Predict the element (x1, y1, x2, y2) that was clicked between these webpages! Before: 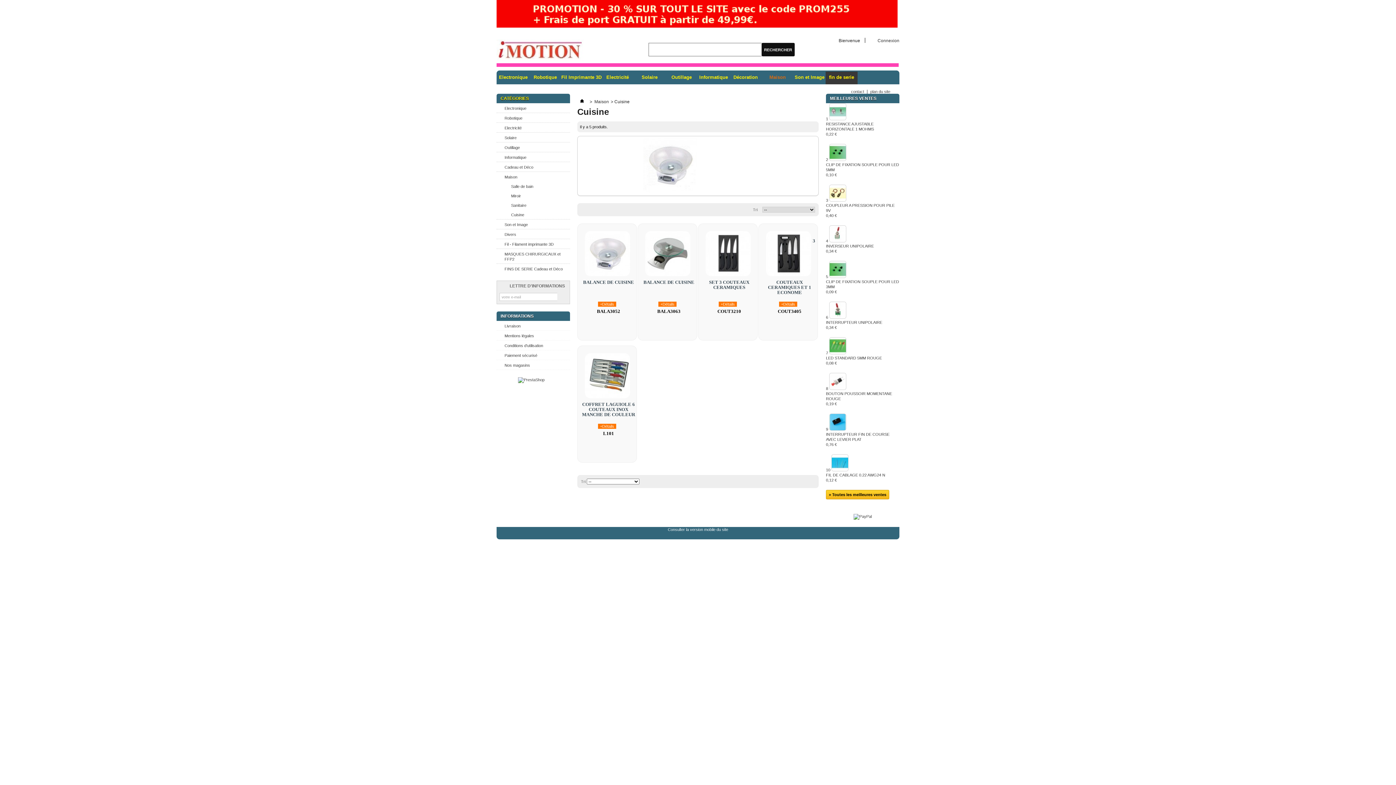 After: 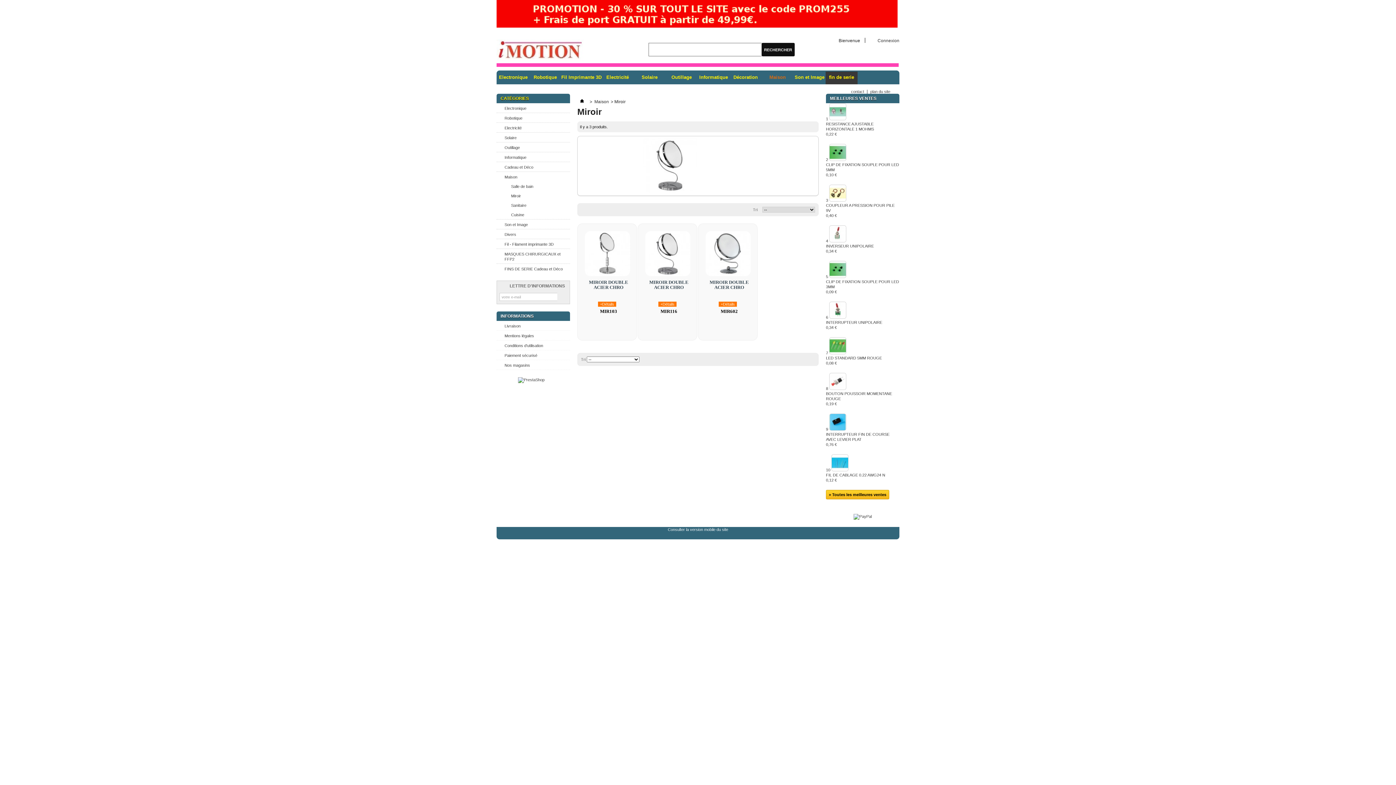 Action: label: Miroir bbox: (511, 190, 570, 200)